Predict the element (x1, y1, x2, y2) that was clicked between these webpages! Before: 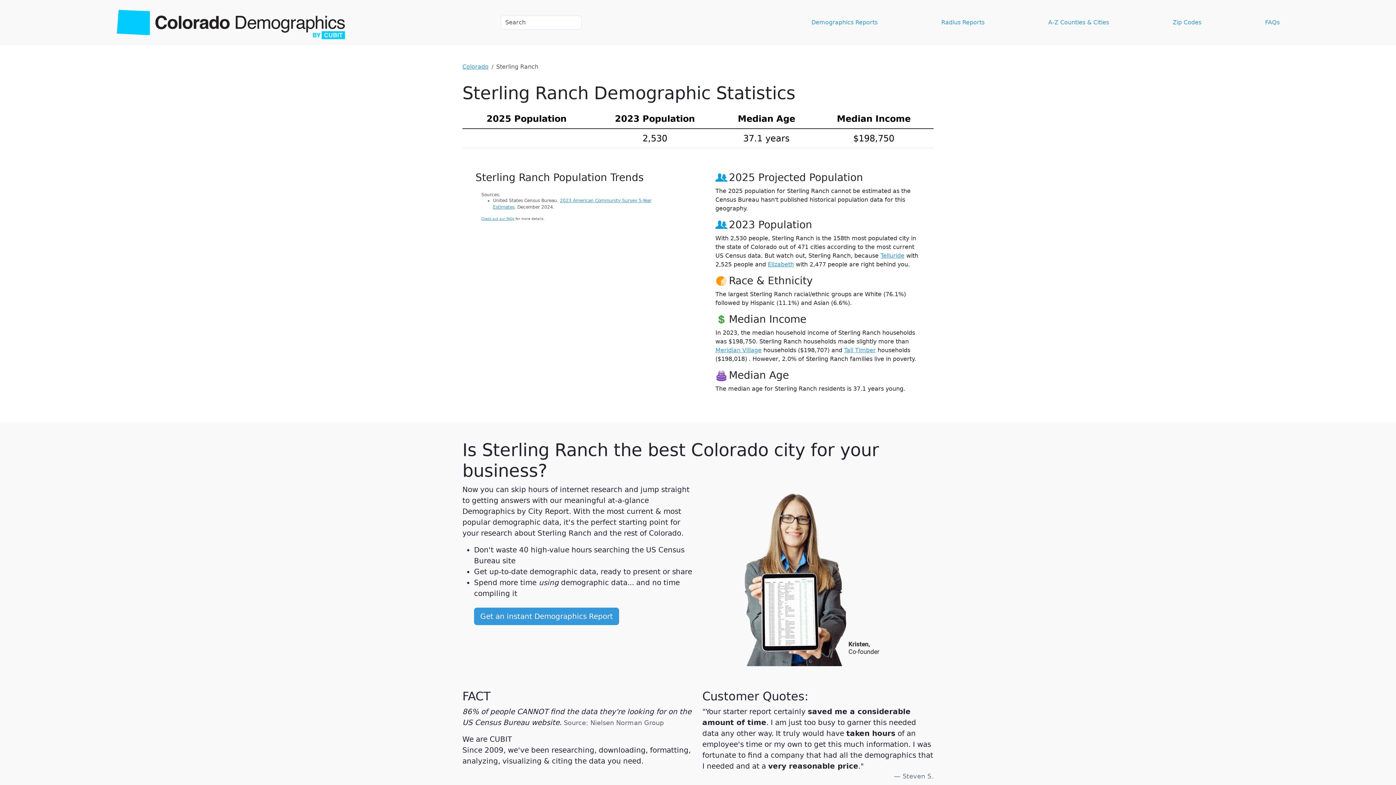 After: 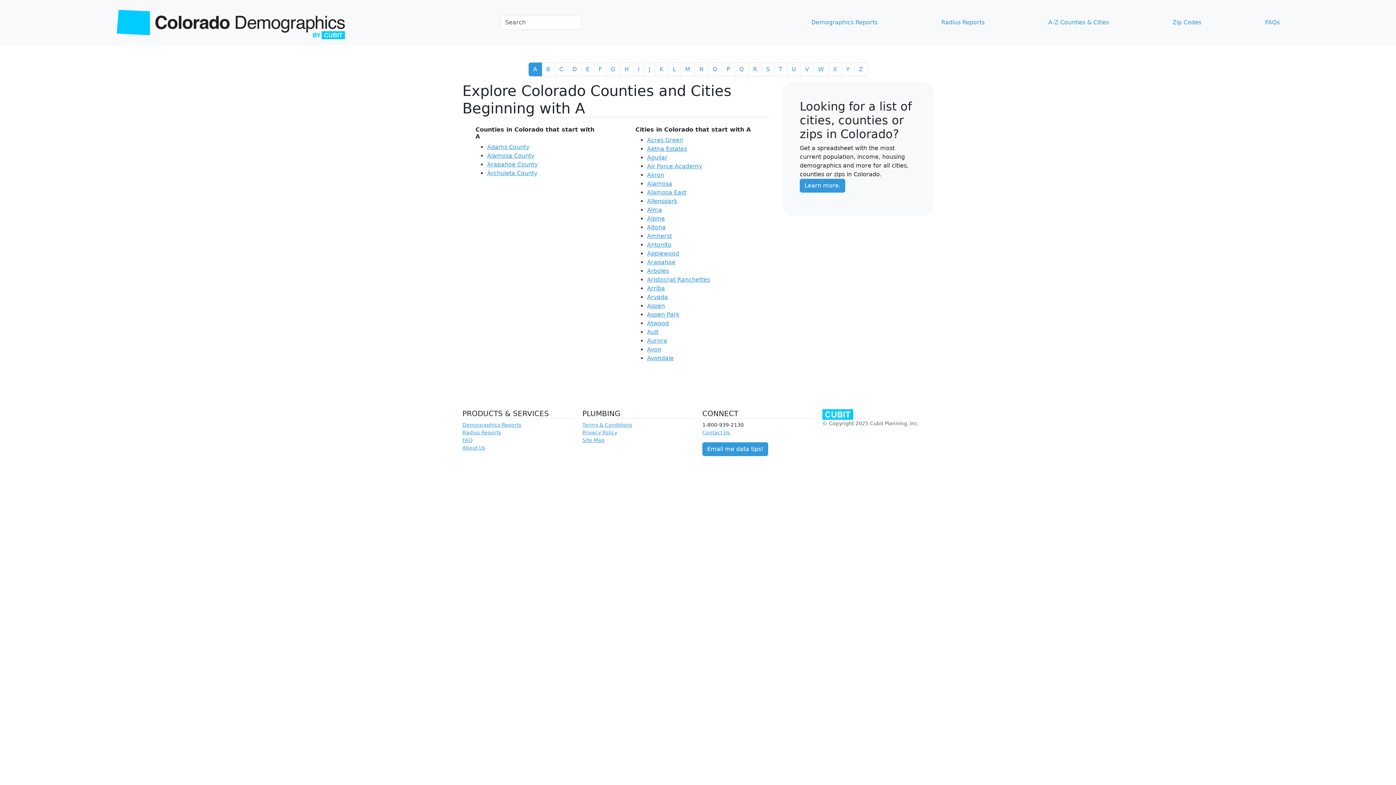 Action: bbox: (1045, 15, 1112, 29) label: A-Z Counties & Cities